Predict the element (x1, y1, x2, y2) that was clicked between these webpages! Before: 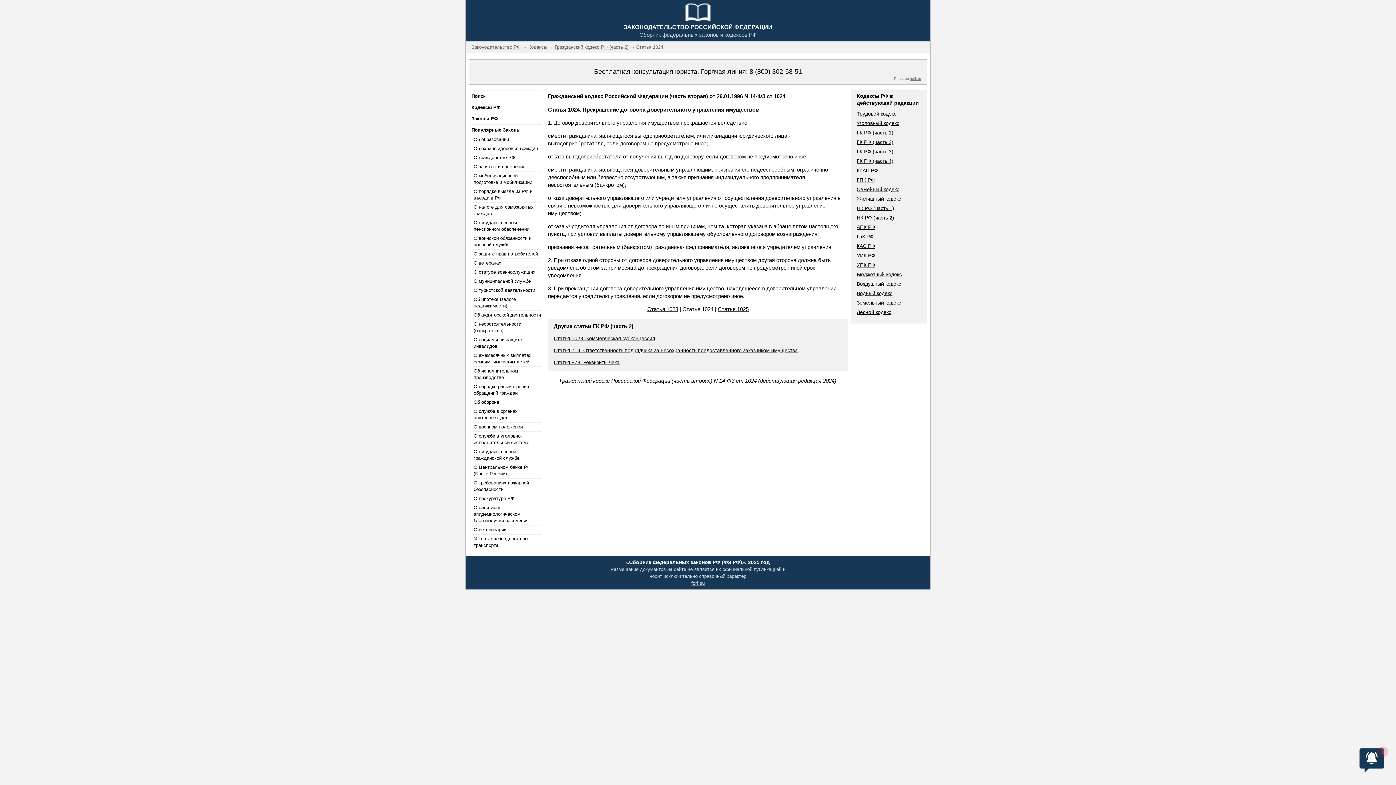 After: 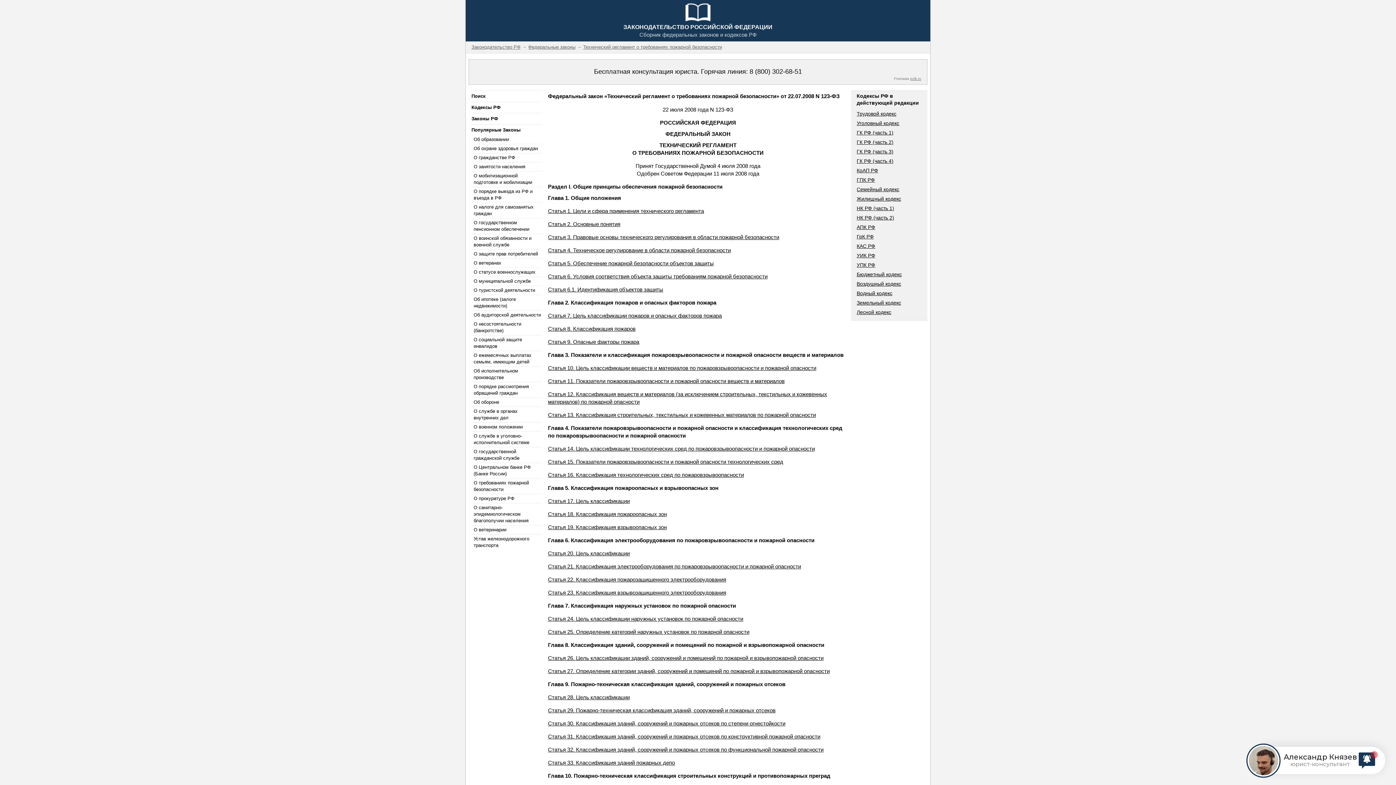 Action: label: О требованиях пожарной безопасности bbox: (471, 478, 542, 494)